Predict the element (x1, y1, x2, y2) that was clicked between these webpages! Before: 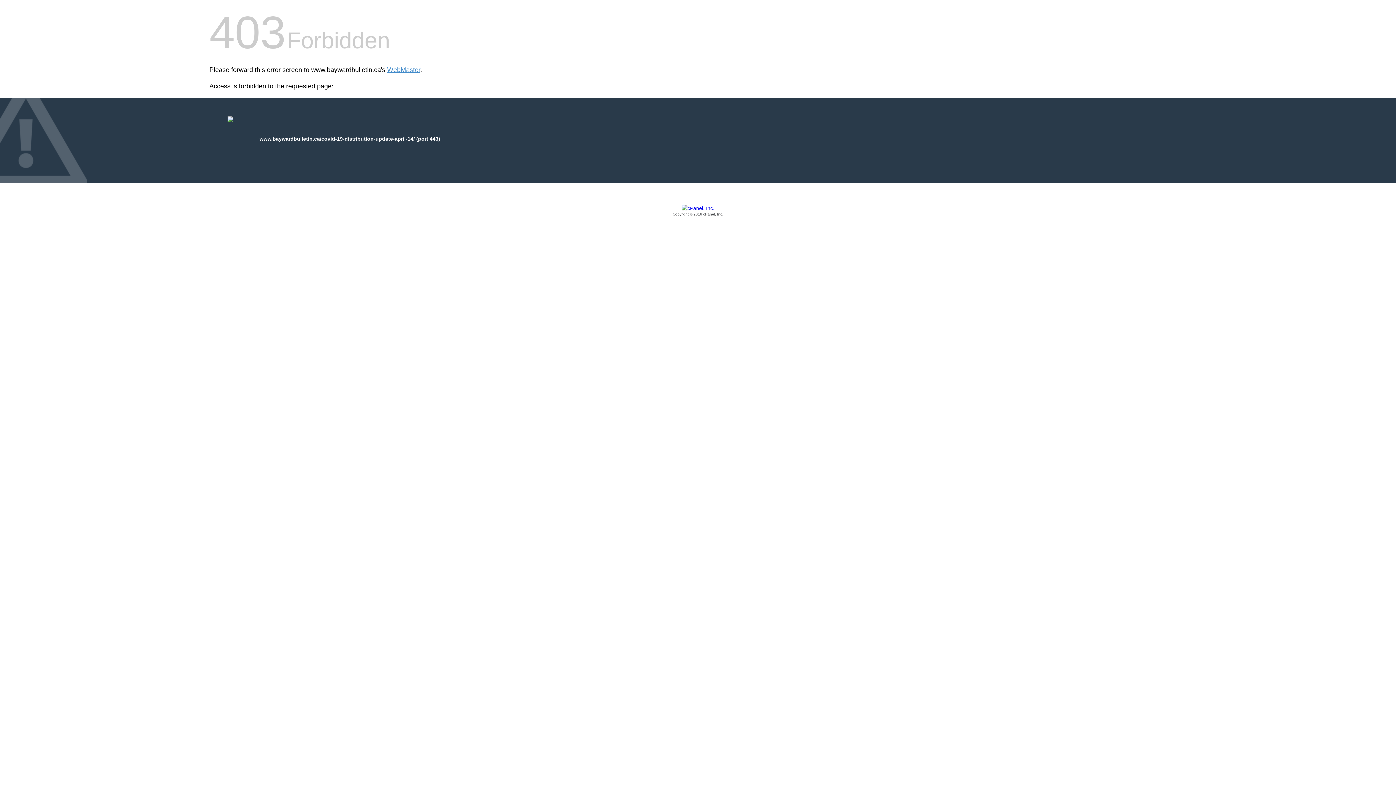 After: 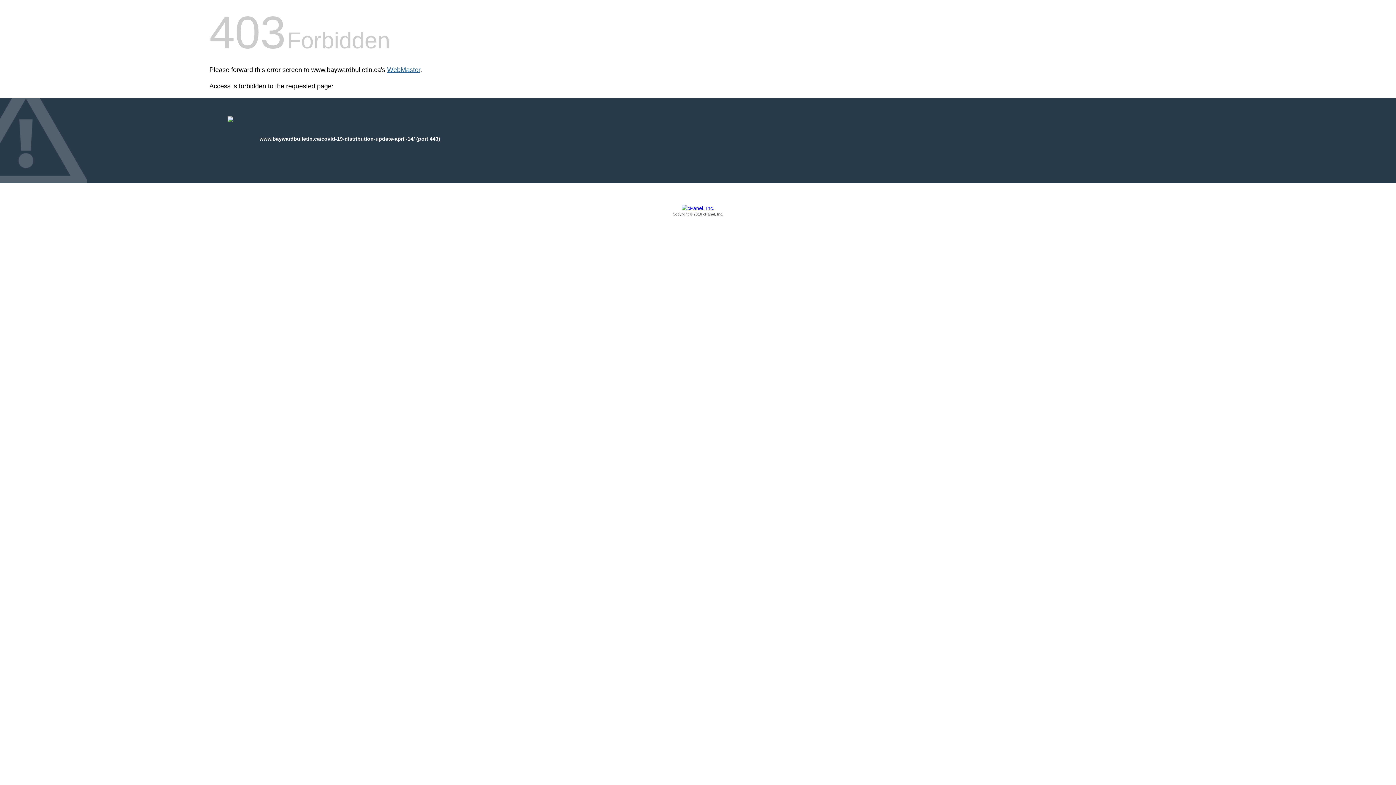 Action: bbox: (387, 66, 420, 73) label: WebMaster